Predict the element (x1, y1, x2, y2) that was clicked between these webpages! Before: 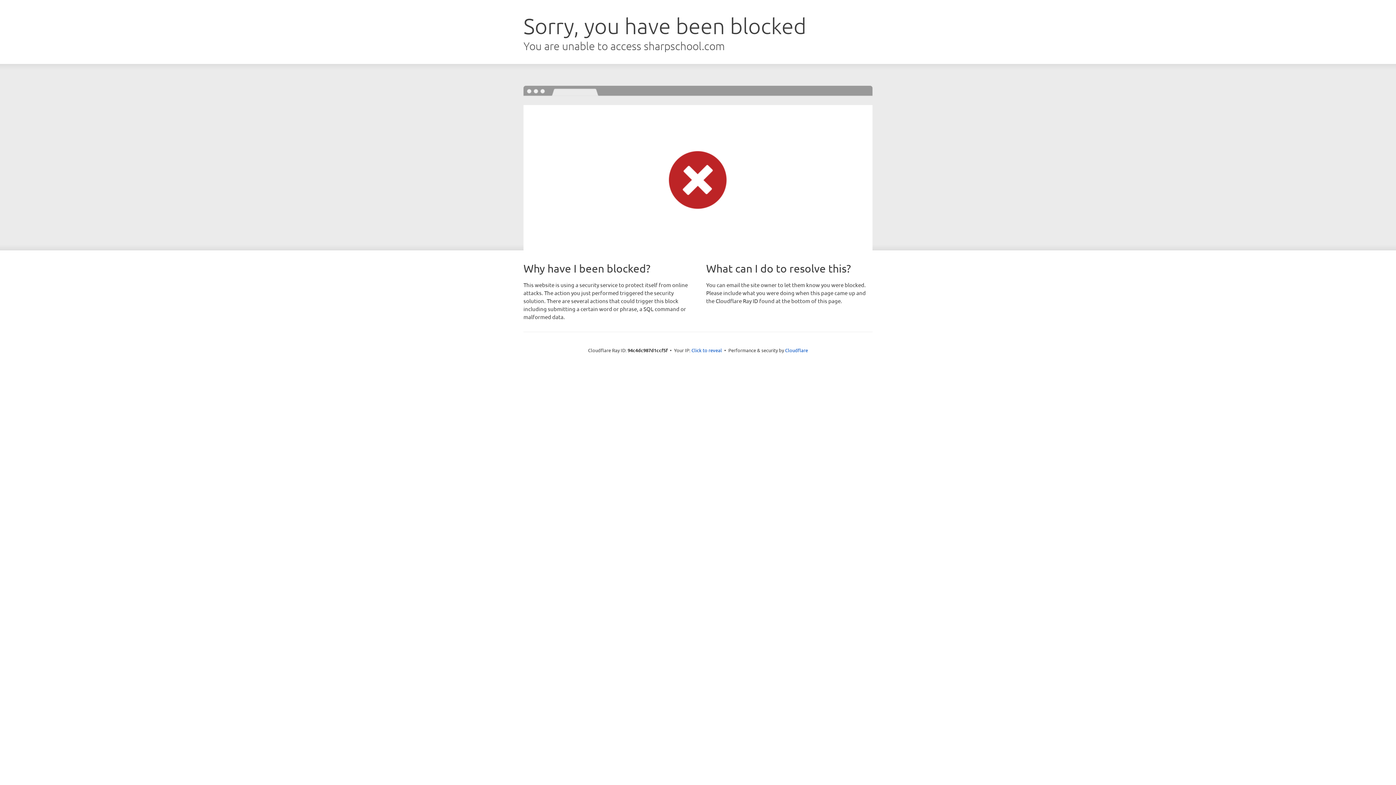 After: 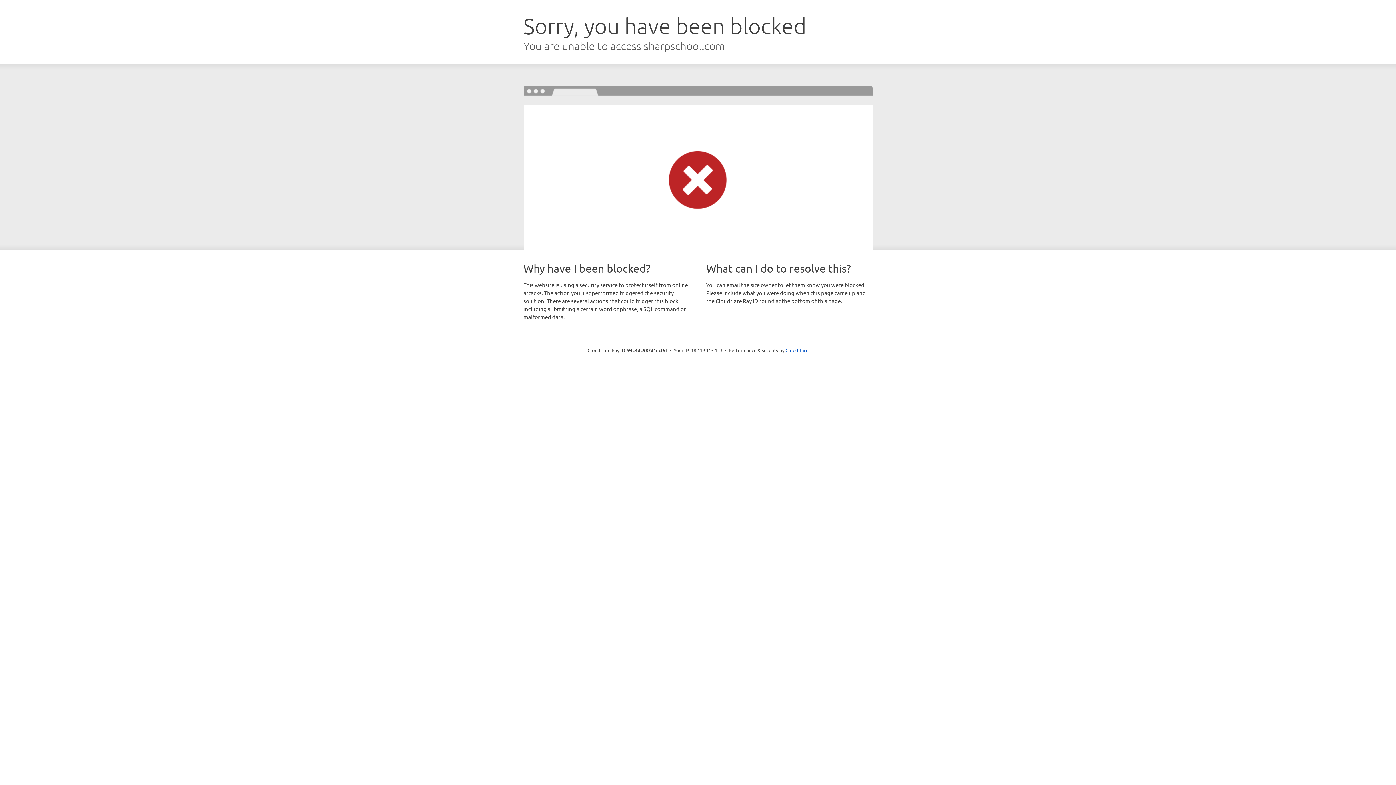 Action: label: Click to reveal bbox: (691, 346, 722, 353)